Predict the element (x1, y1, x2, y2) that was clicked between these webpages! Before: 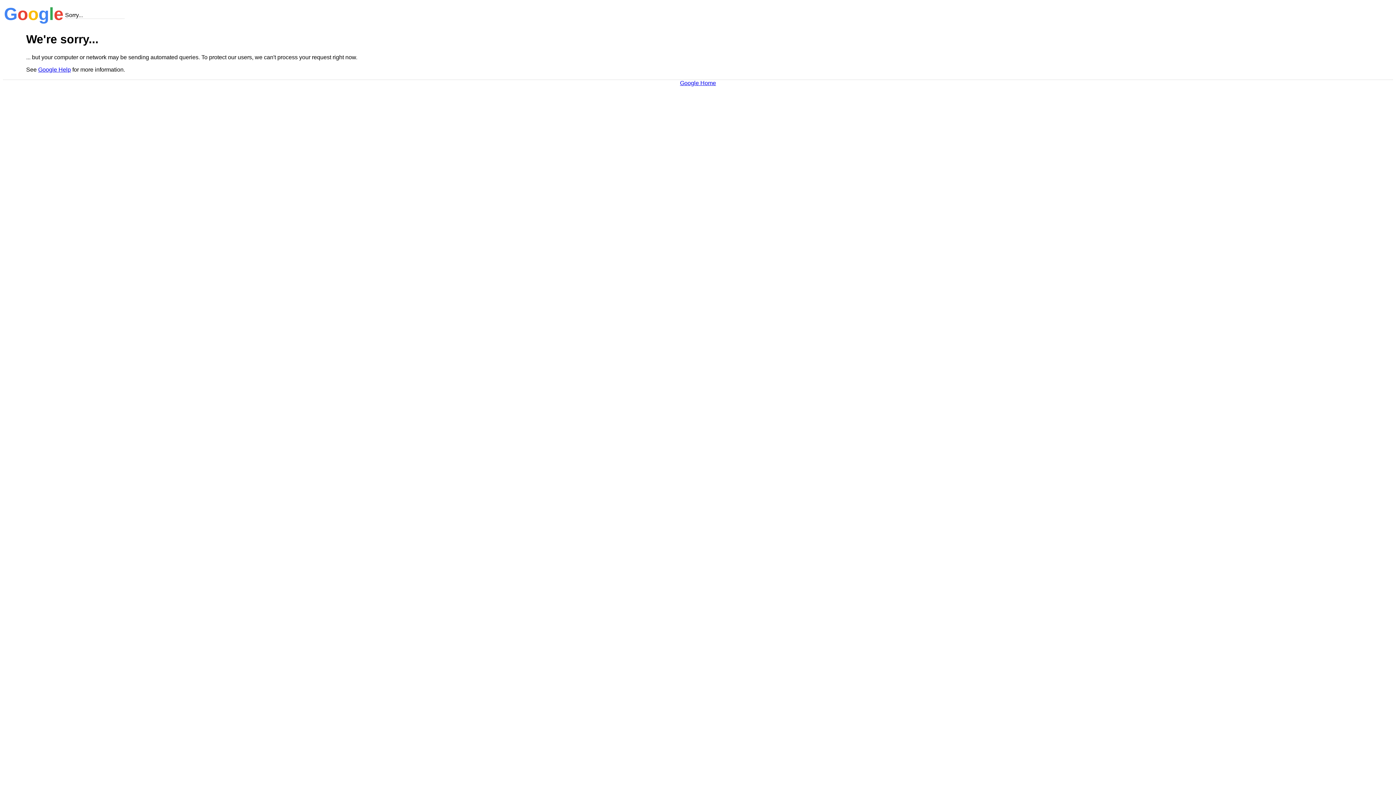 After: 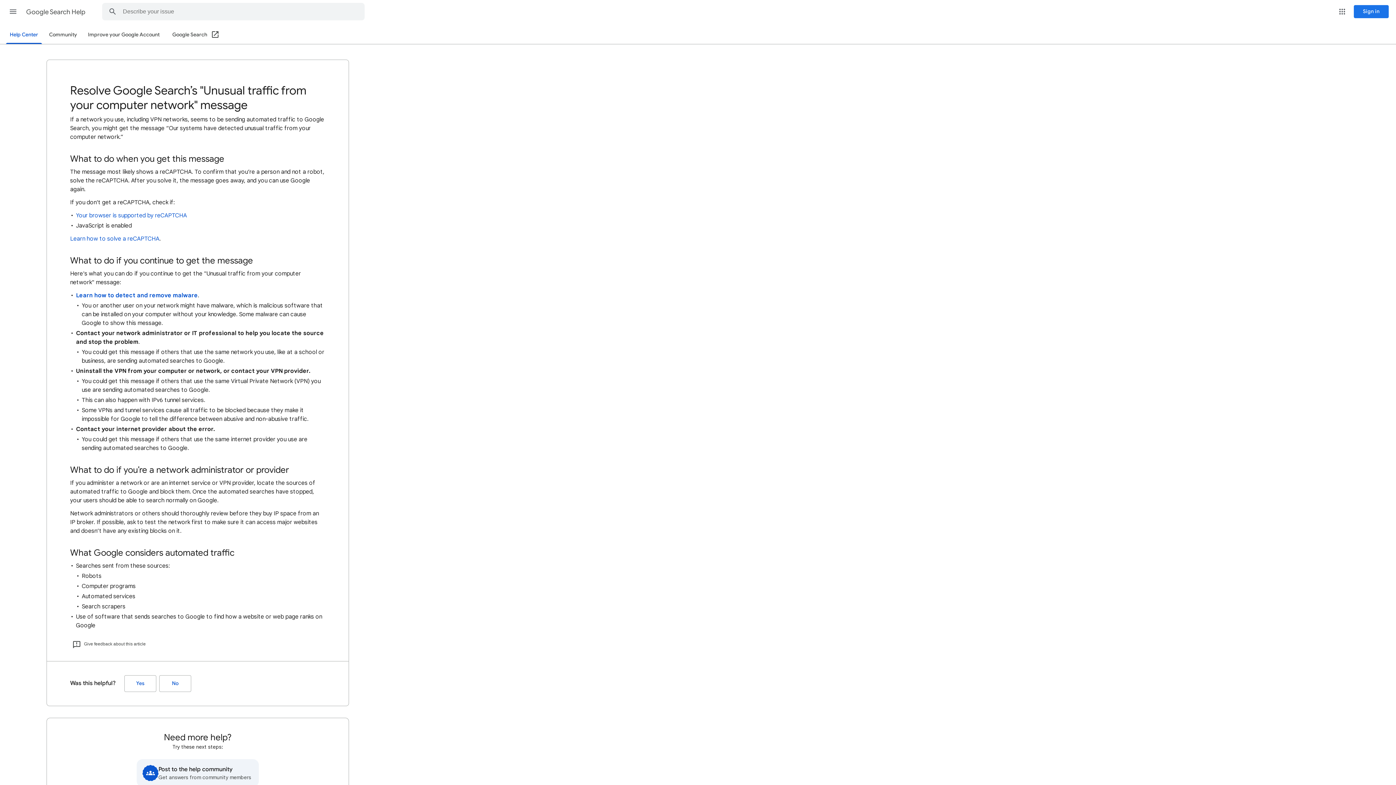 Action: label: Google Help bbox: (38, 66, 70, 72)